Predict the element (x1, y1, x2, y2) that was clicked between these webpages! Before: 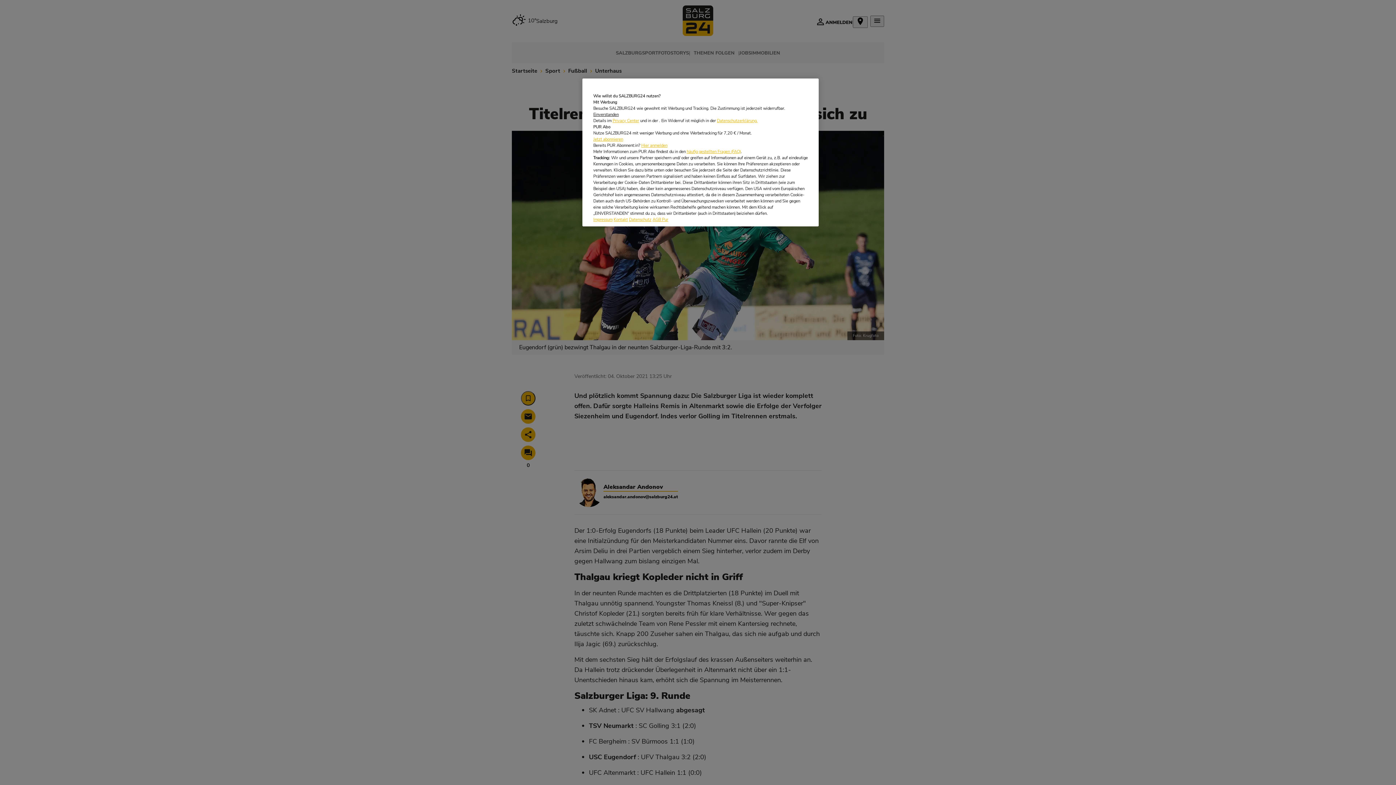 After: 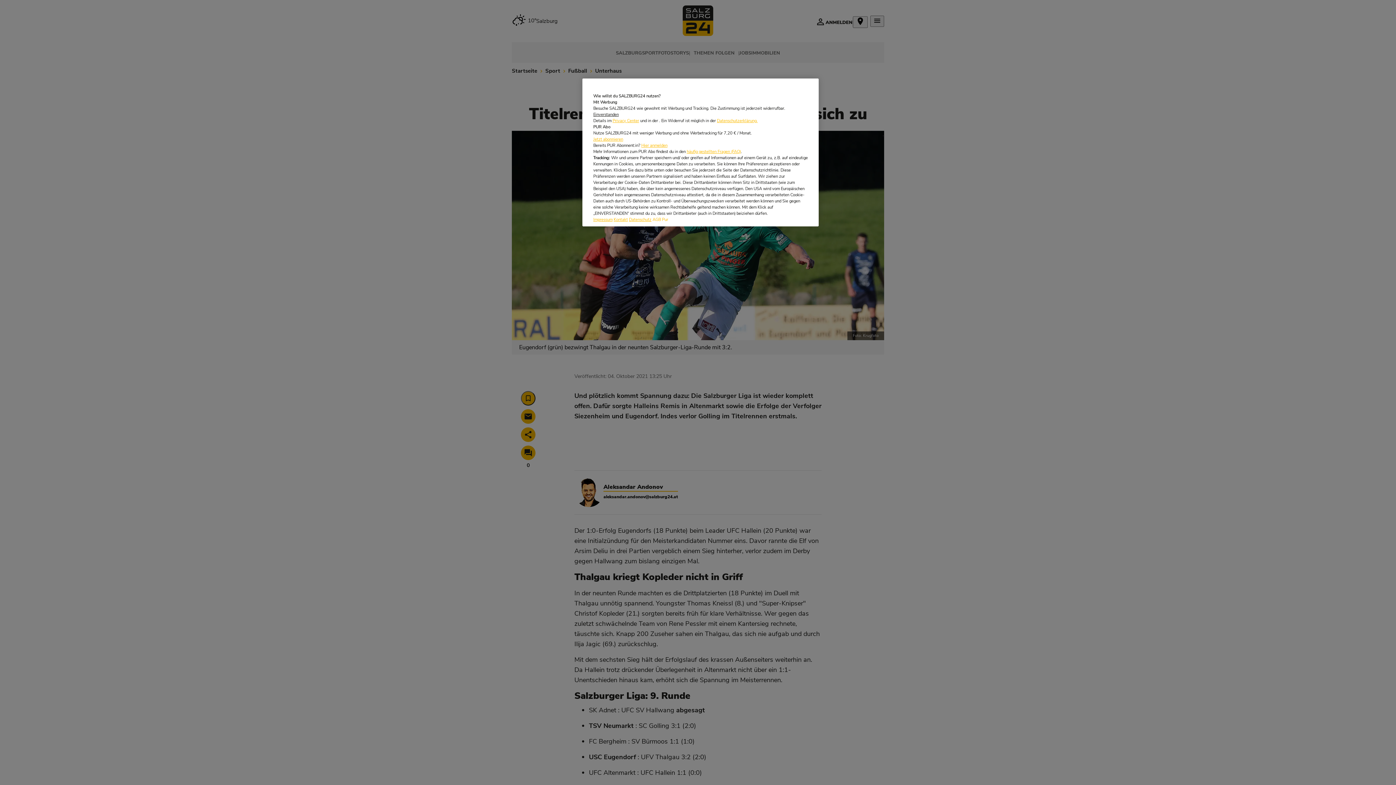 Action: bbox: (652, 216, 668, 222) label: AGB Pur